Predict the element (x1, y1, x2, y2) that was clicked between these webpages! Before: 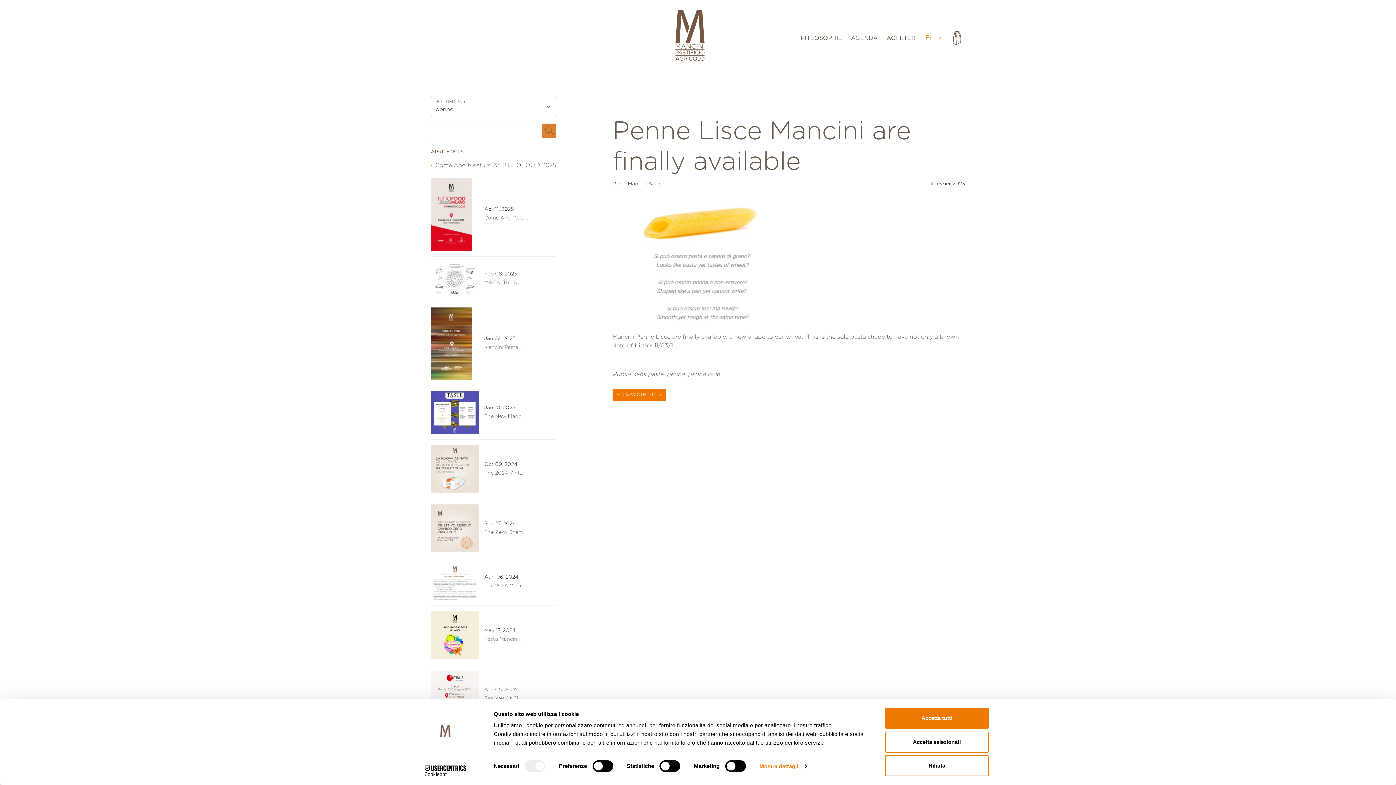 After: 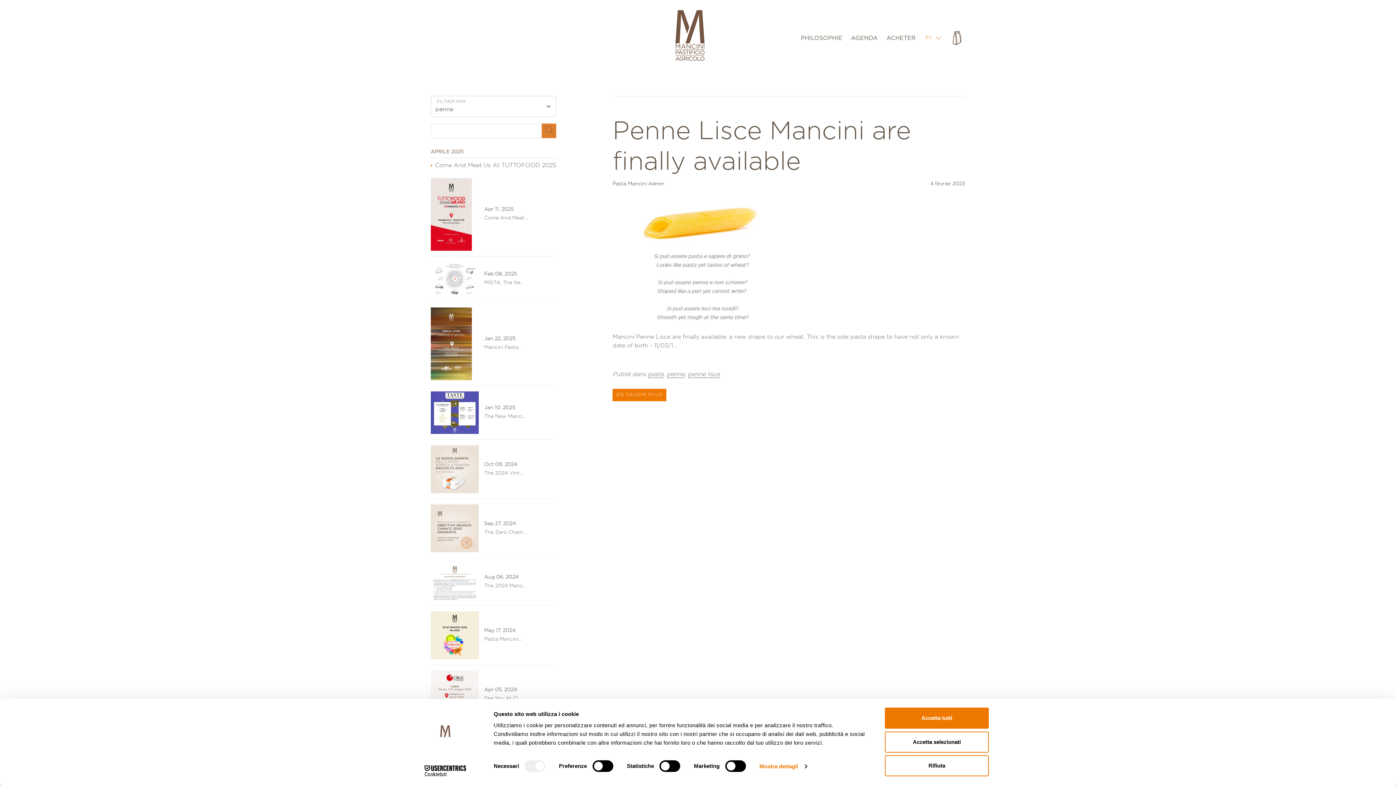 Action: label: Cookiebot - opens in a new window bbox: (413, 765, 477, 776)